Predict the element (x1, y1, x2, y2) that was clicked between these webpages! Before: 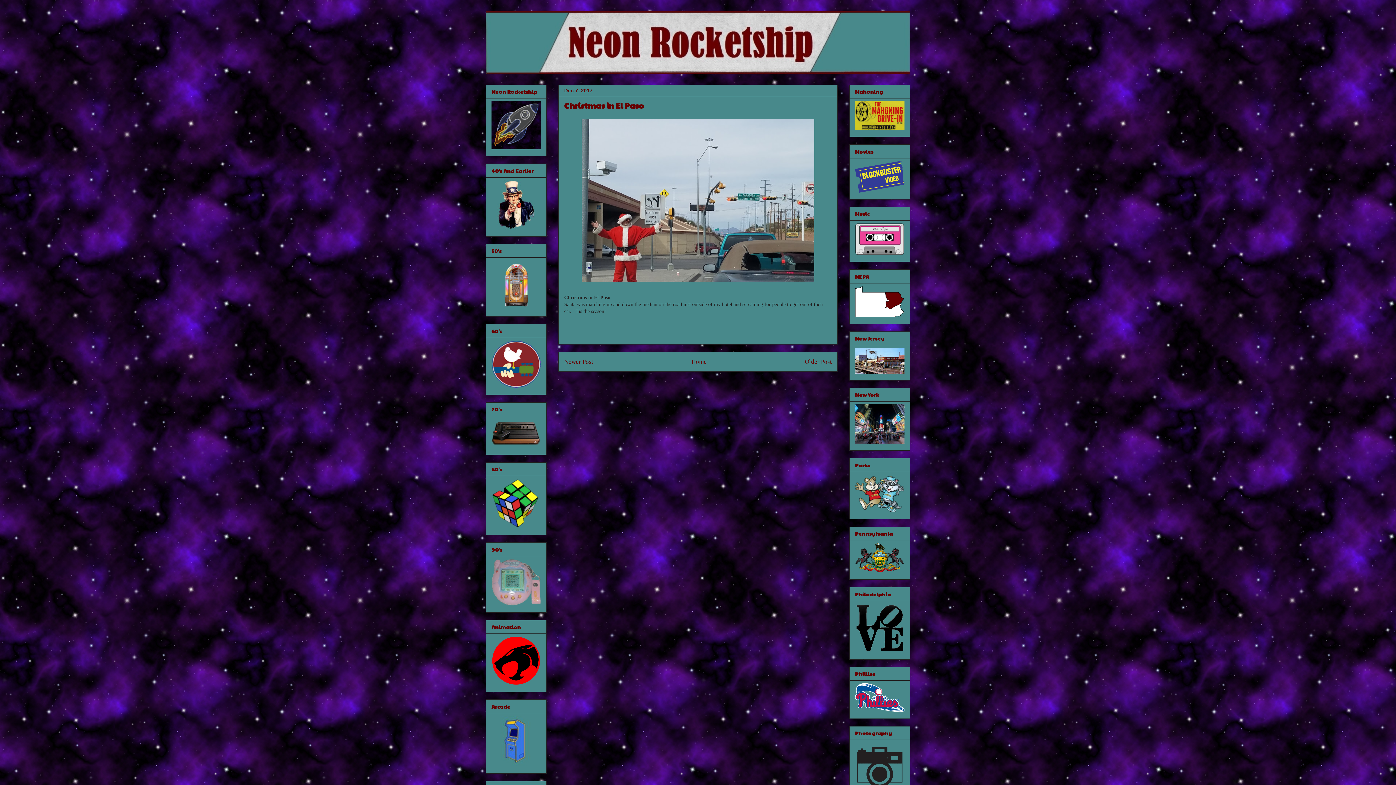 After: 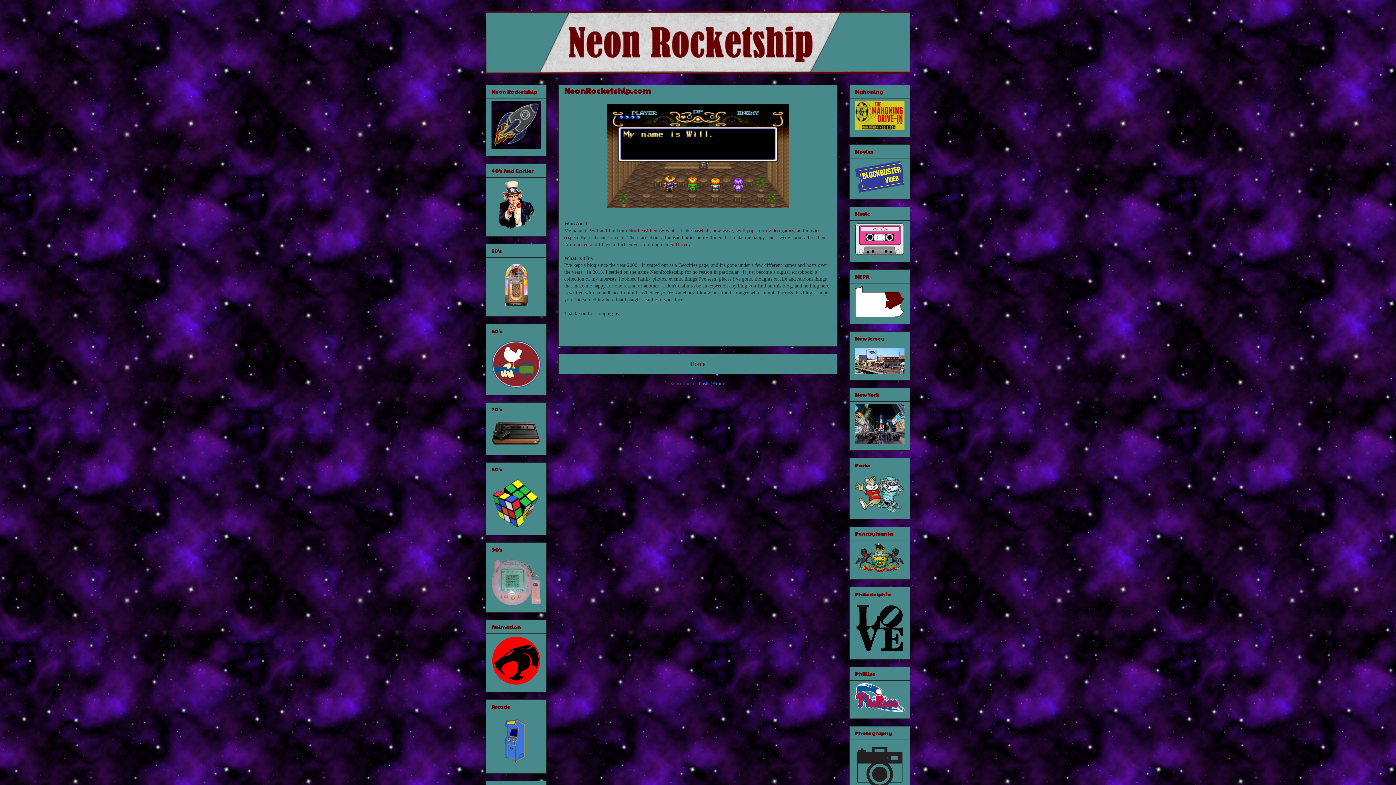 Action: bbox: (491, 144, 541, 150)